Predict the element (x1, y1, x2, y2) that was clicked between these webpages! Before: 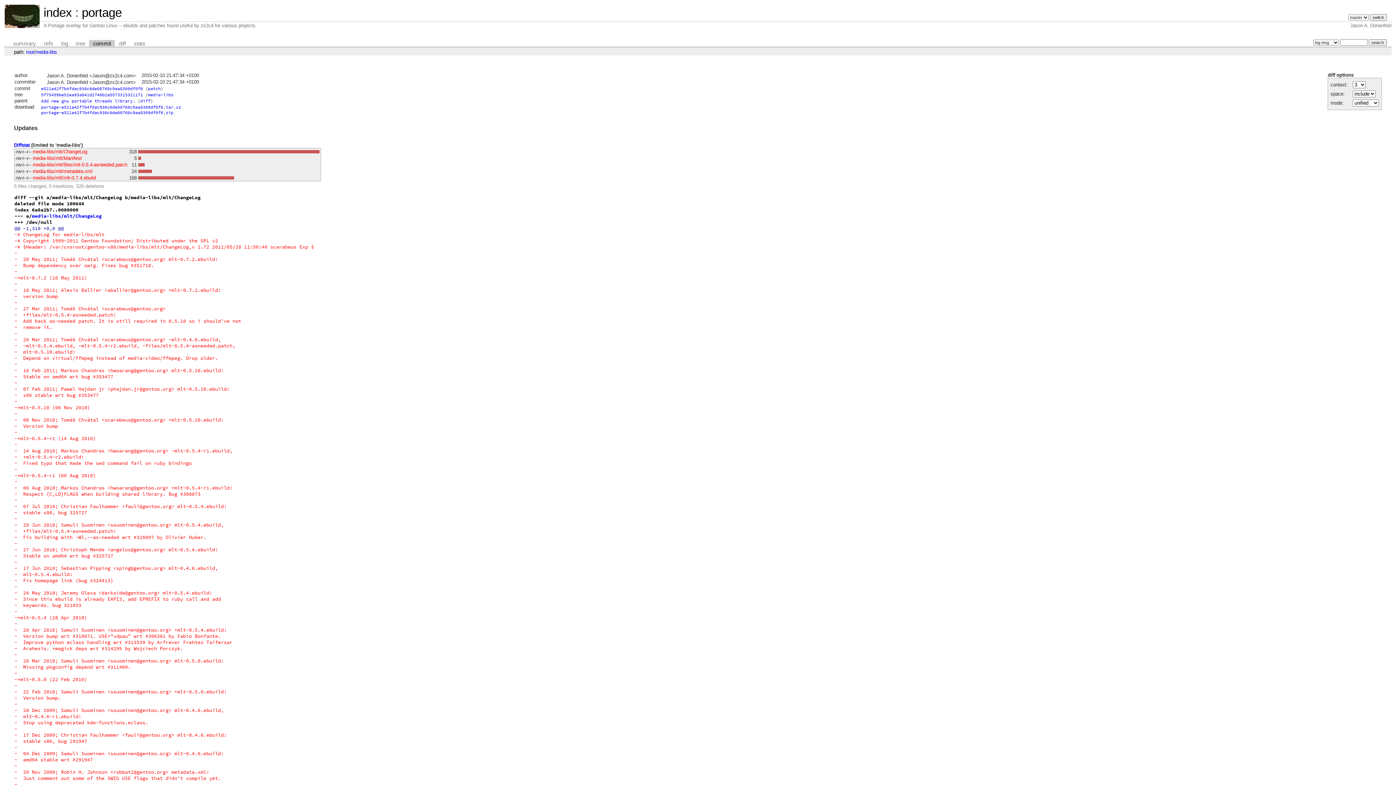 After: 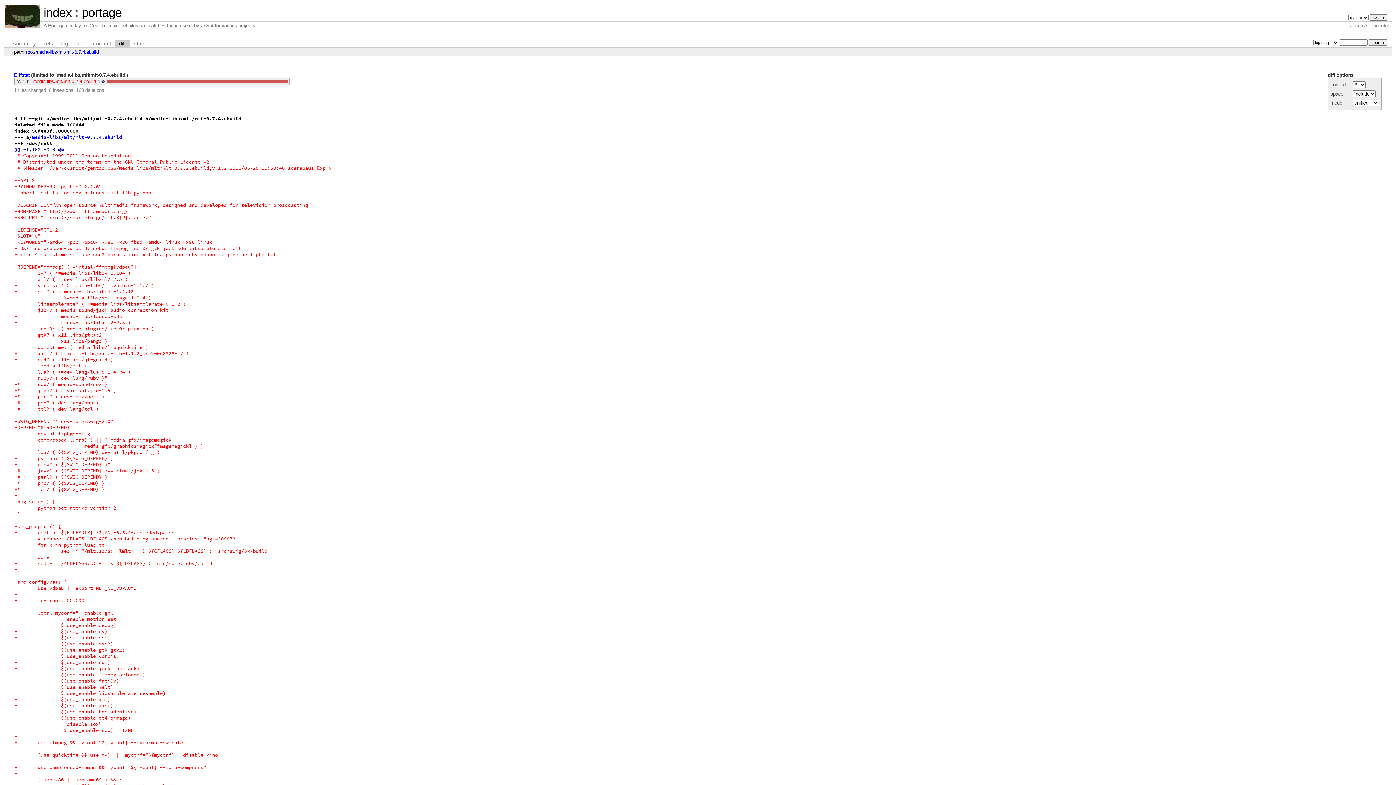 Action: bbox: (32, 175, 95, 180) label: media-libs/mlt/mlt-0.7.4.ebuild